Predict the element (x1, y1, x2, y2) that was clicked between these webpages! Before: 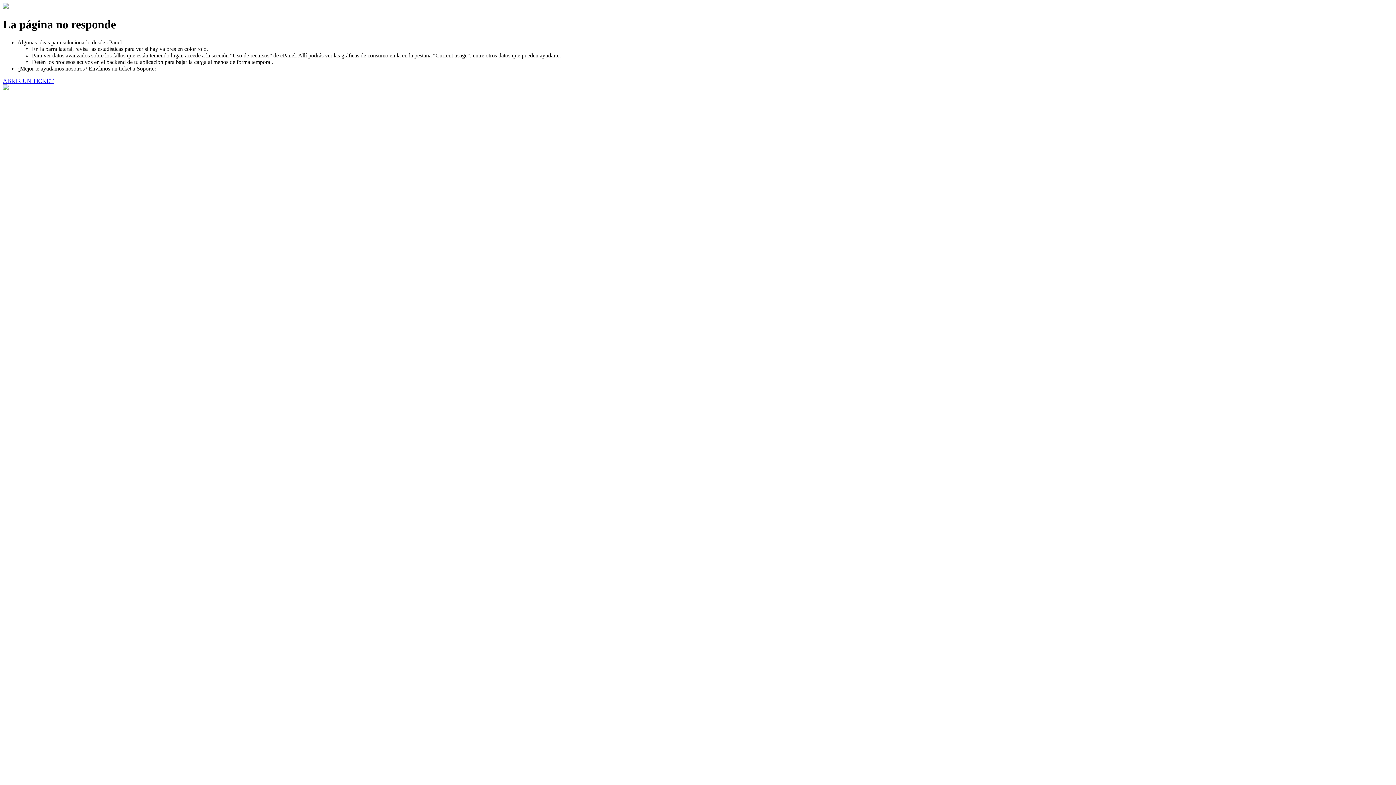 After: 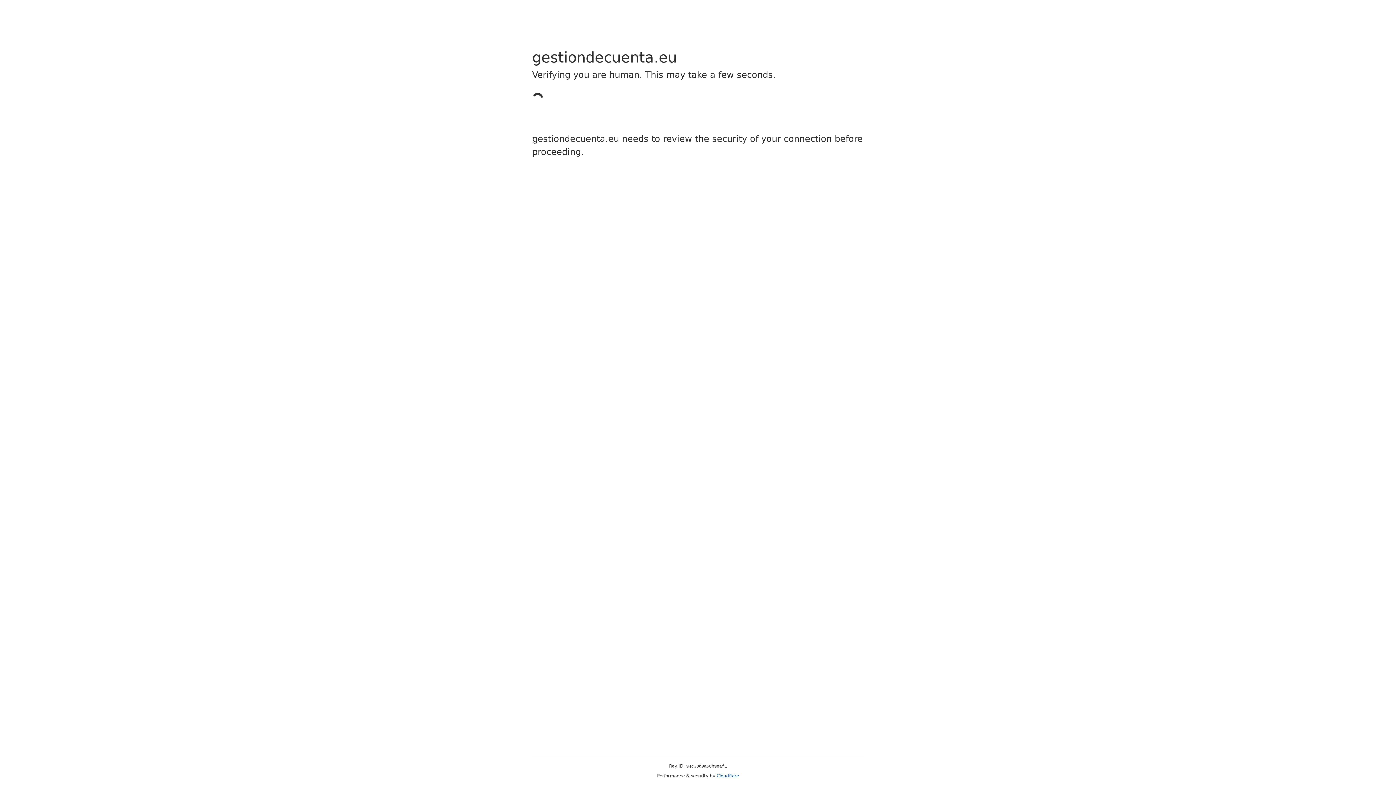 Action: bbox: (2, 77, 53, 83) label: ABRIR UN TICKET